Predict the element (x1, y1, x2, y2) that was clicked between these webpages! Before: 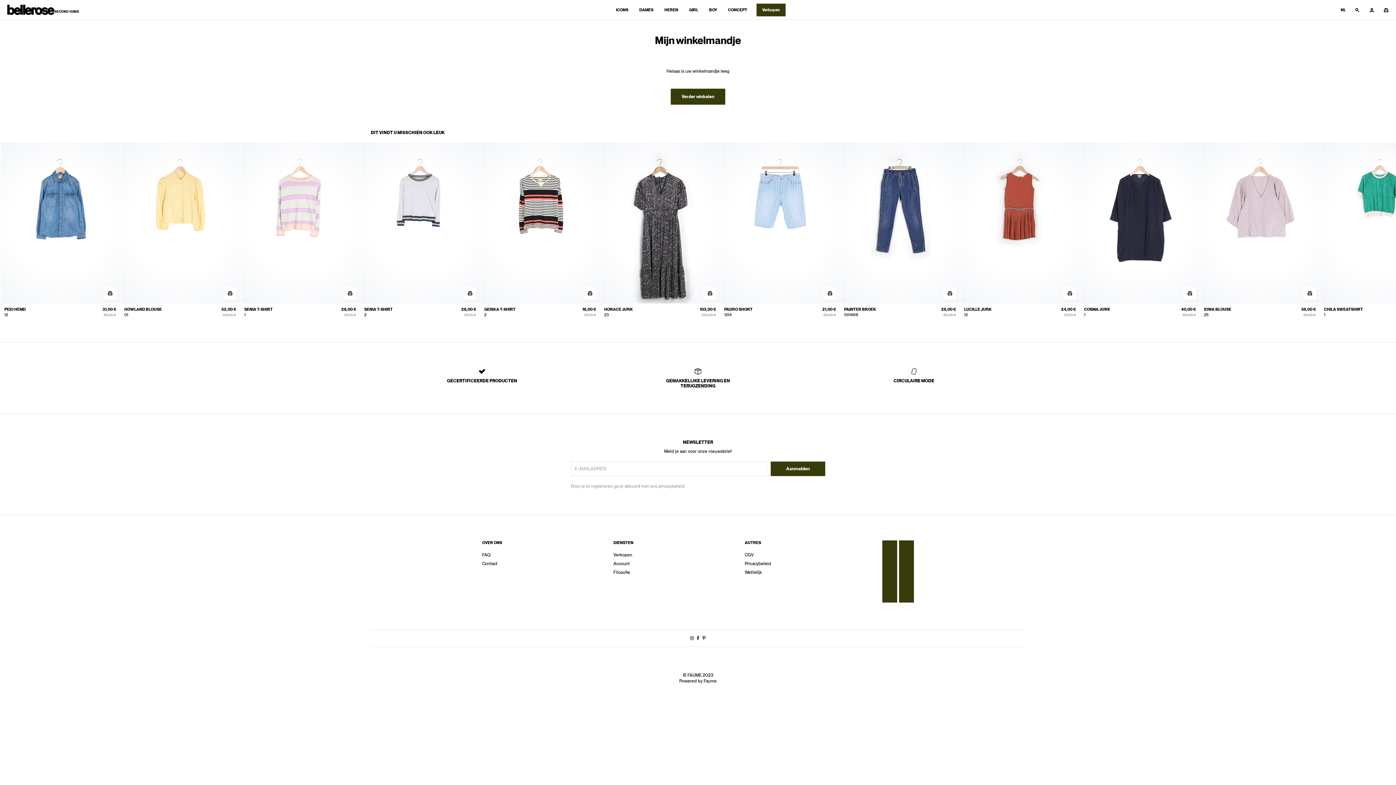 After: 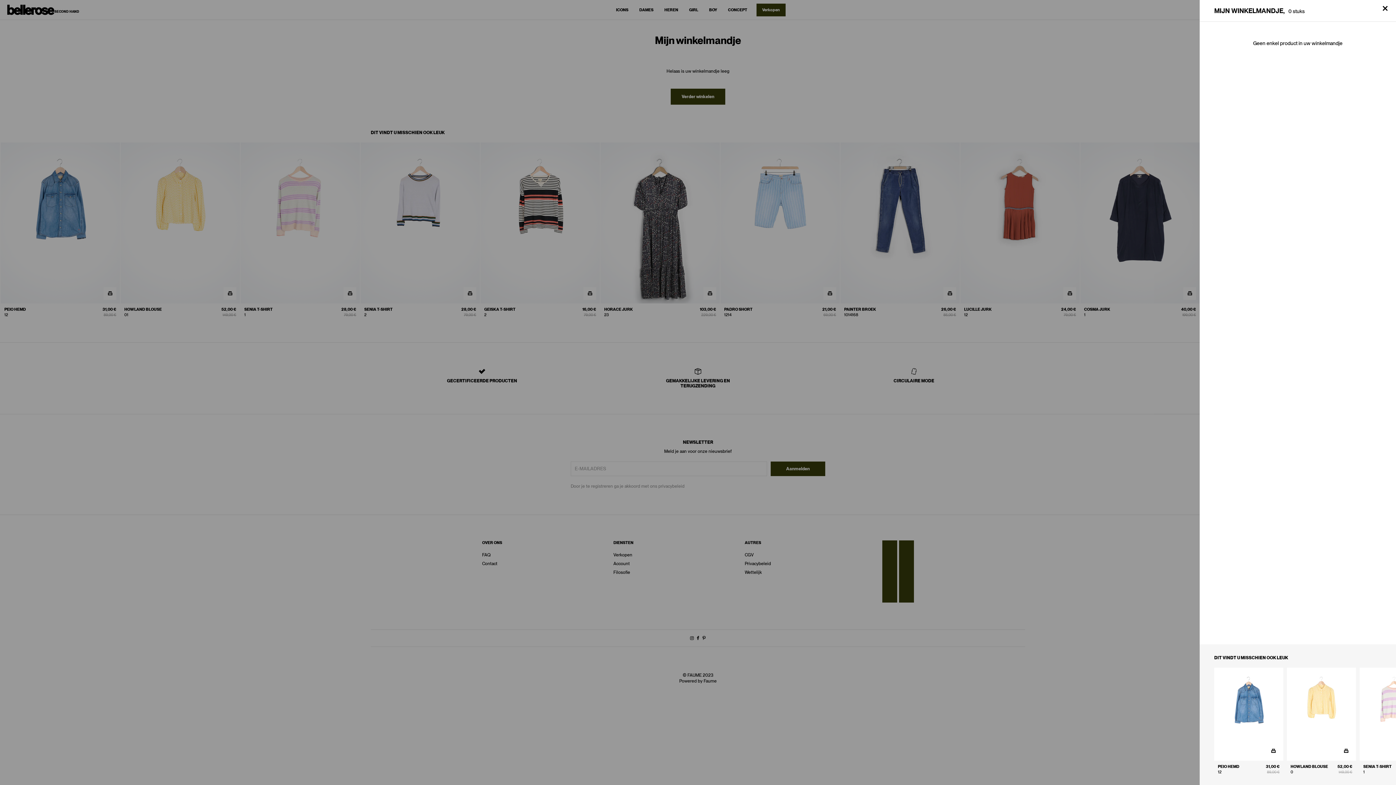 Action: bbox: (1379, 0, 1389, 19)